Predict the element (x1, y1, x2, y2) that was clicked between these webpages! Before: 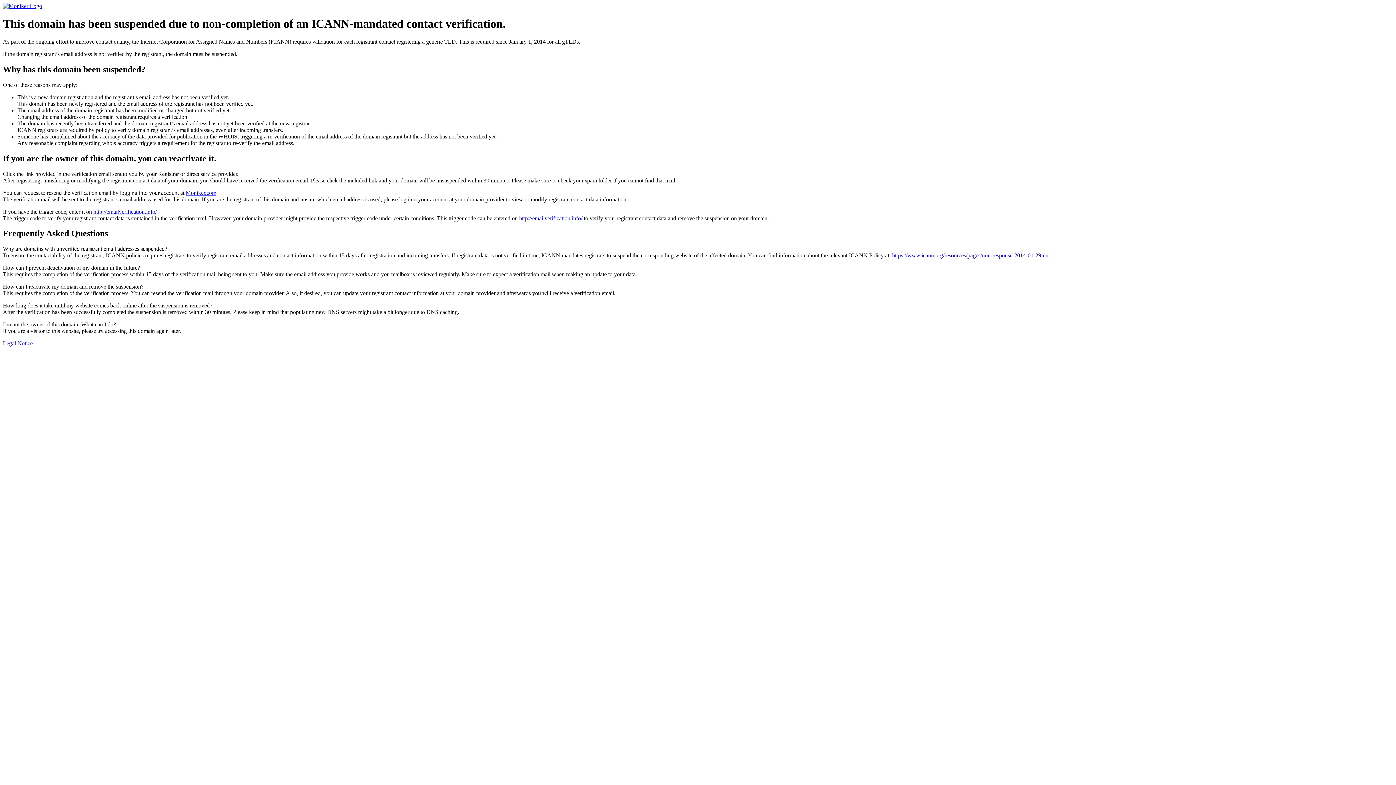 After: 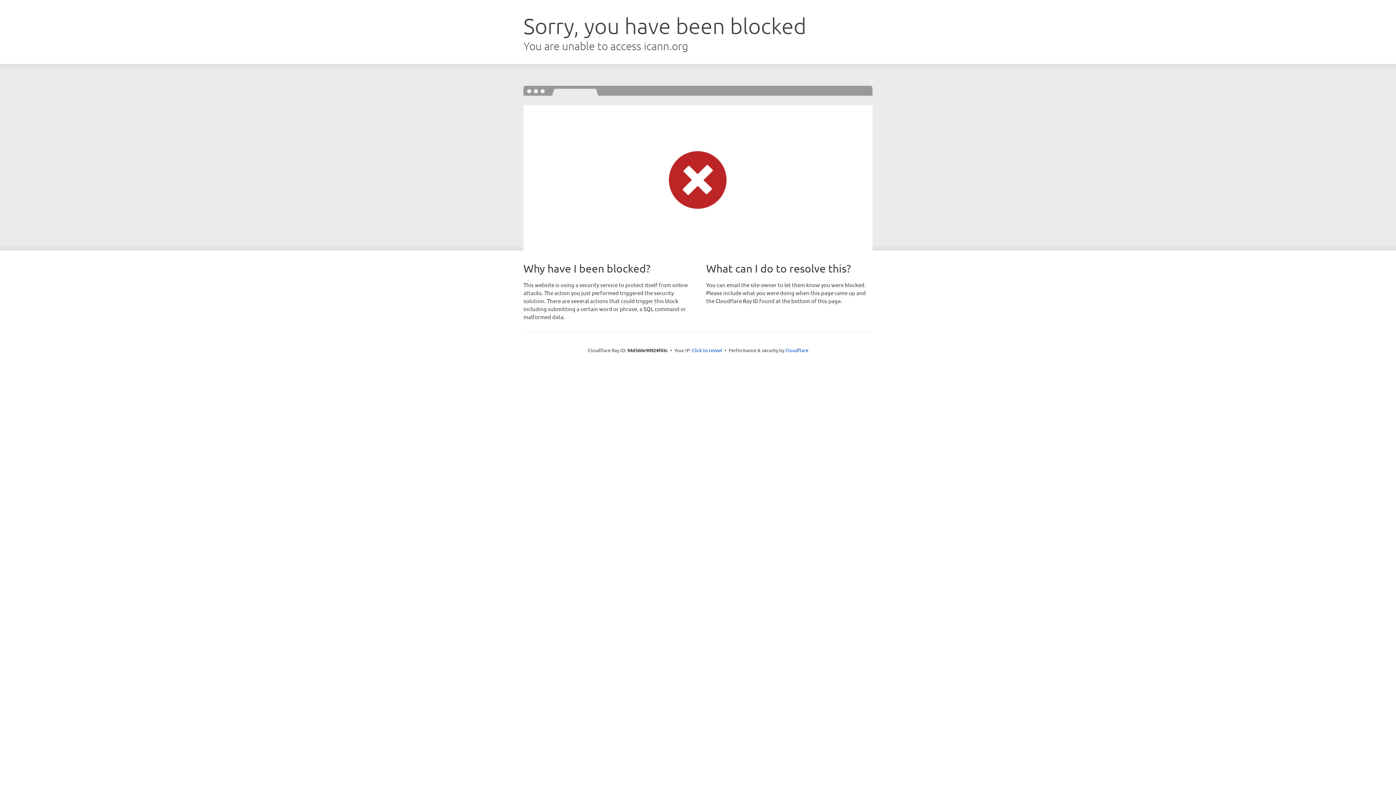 Action: bbox: (892, 252, 1048, 258) label: https://www.icann.org/resources/pages/non-response-2014-01-29-en